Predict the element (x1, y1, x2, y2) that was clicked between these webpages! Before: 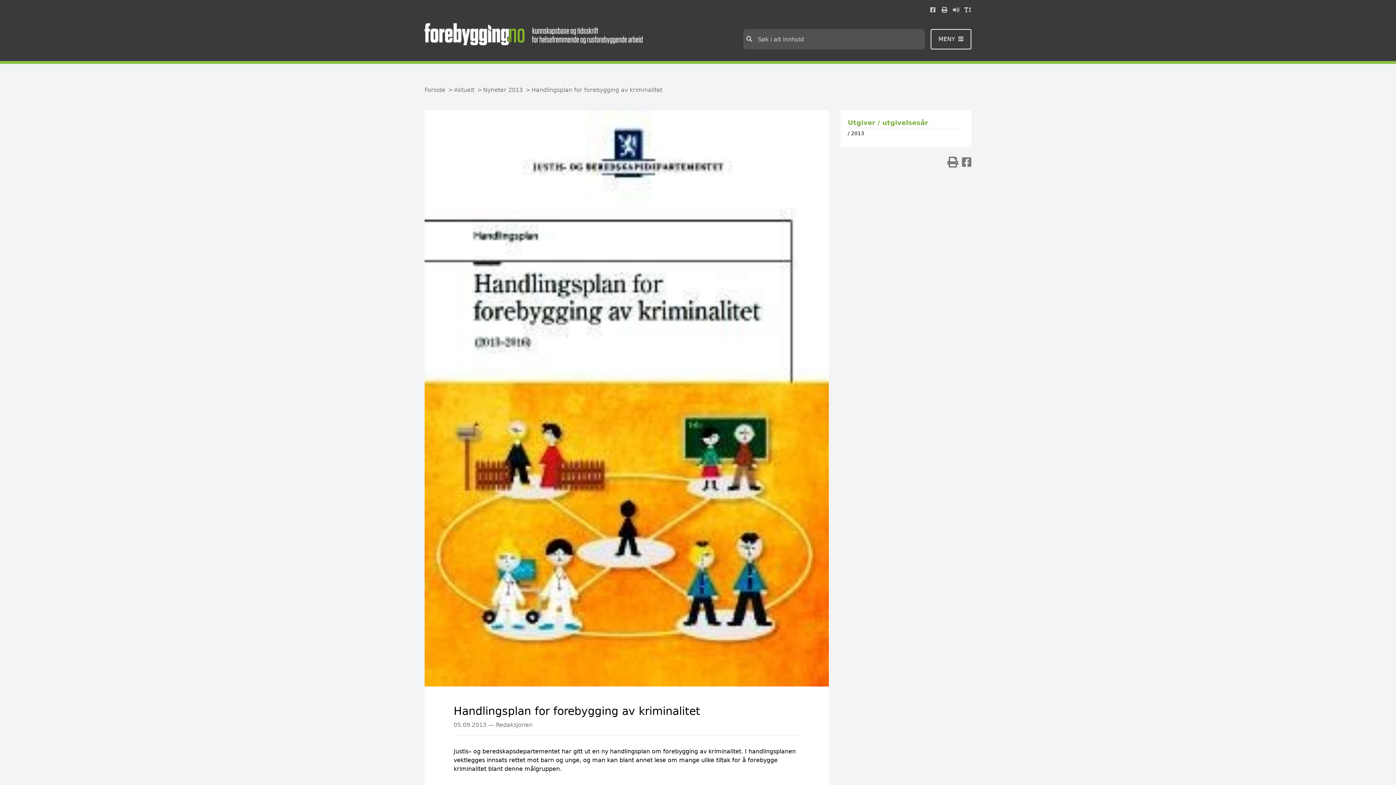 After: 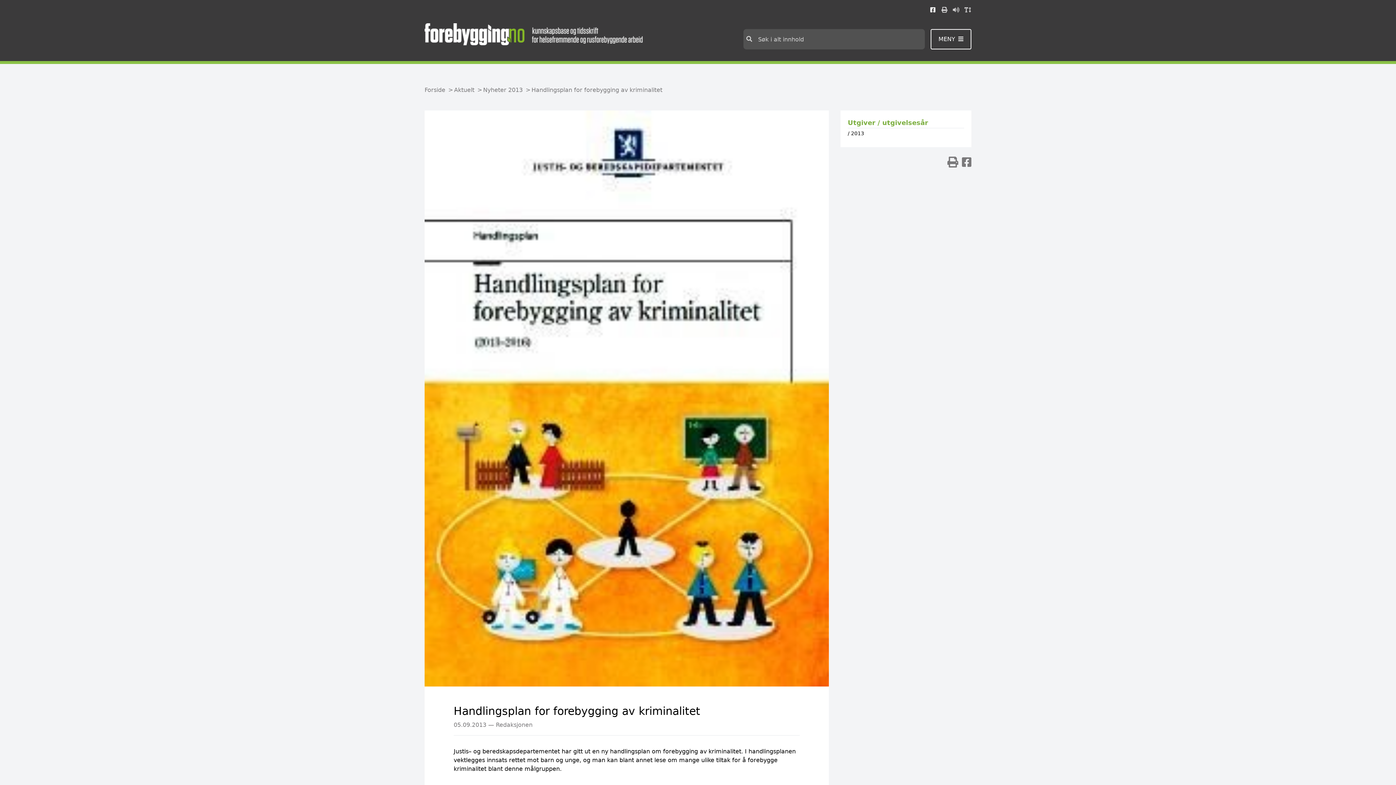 Action: bbox: (929, 5, 936, 14)